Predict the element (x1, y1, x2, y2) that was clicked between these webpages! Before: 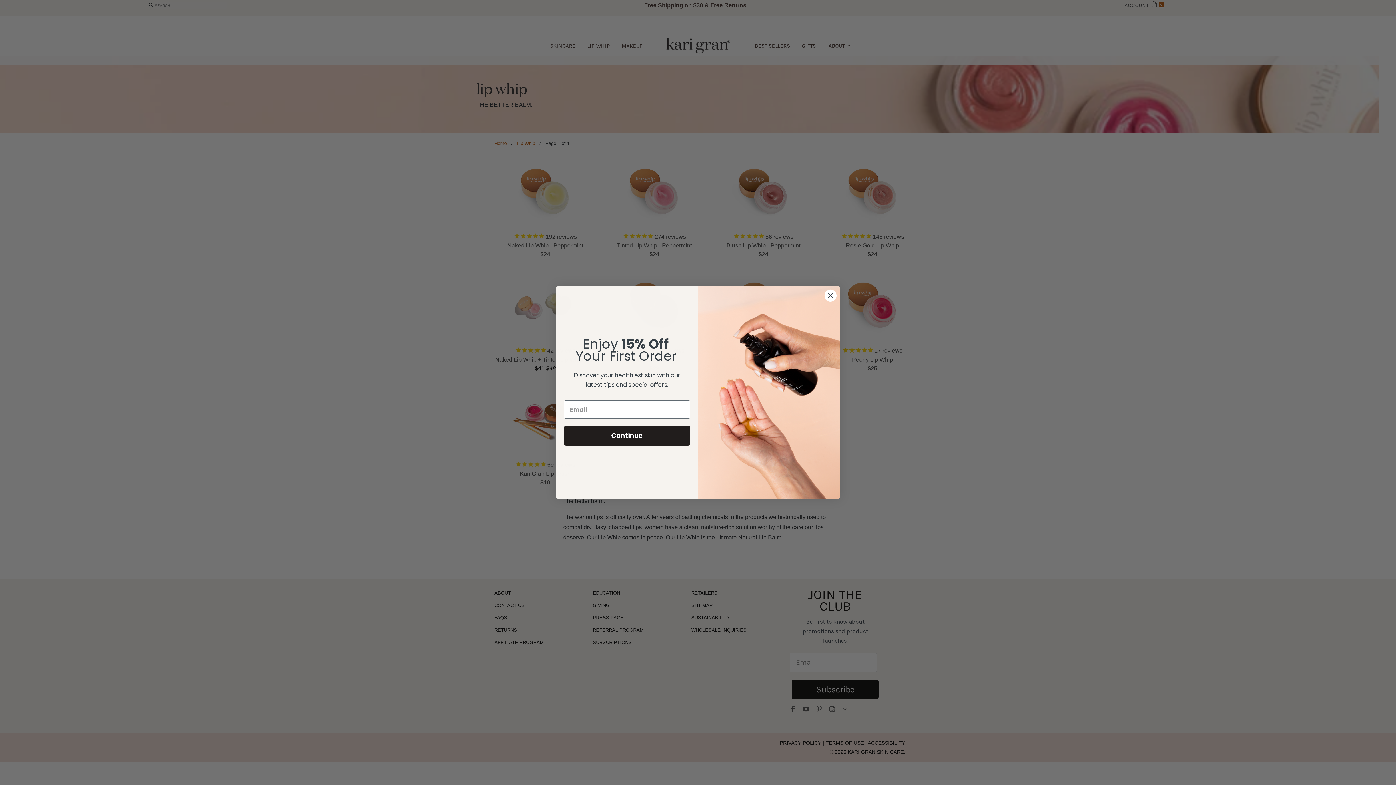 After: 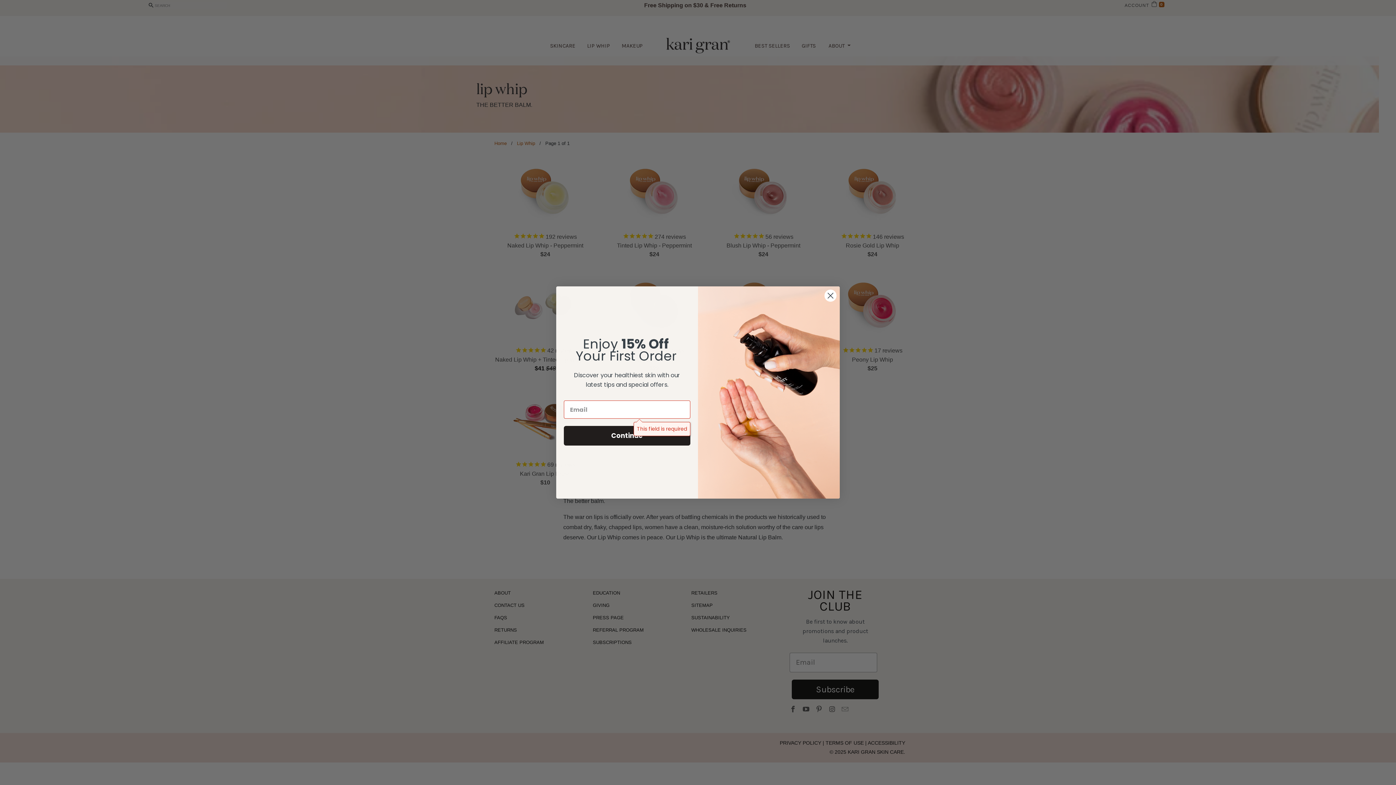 Action: label: Continue bbox: (564, 426, 690, 445)